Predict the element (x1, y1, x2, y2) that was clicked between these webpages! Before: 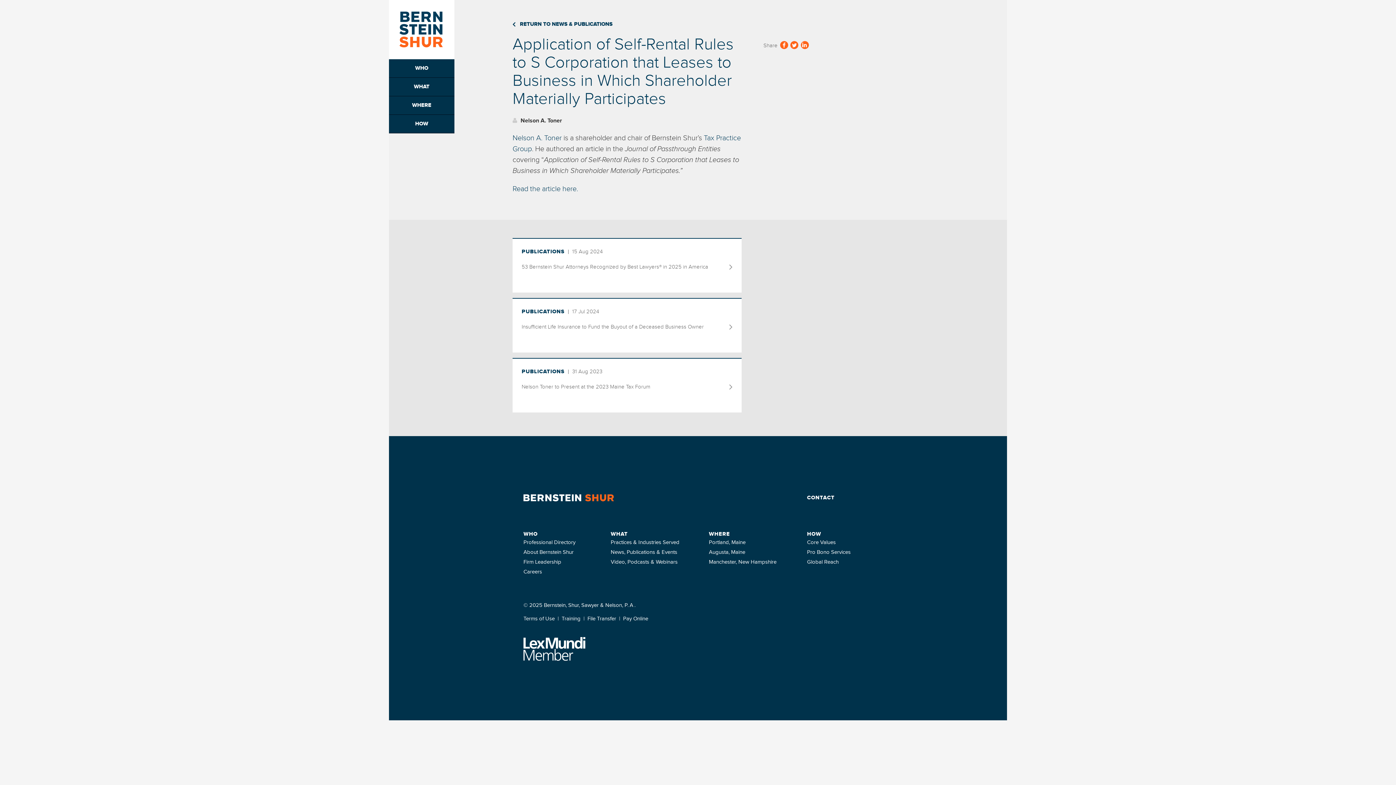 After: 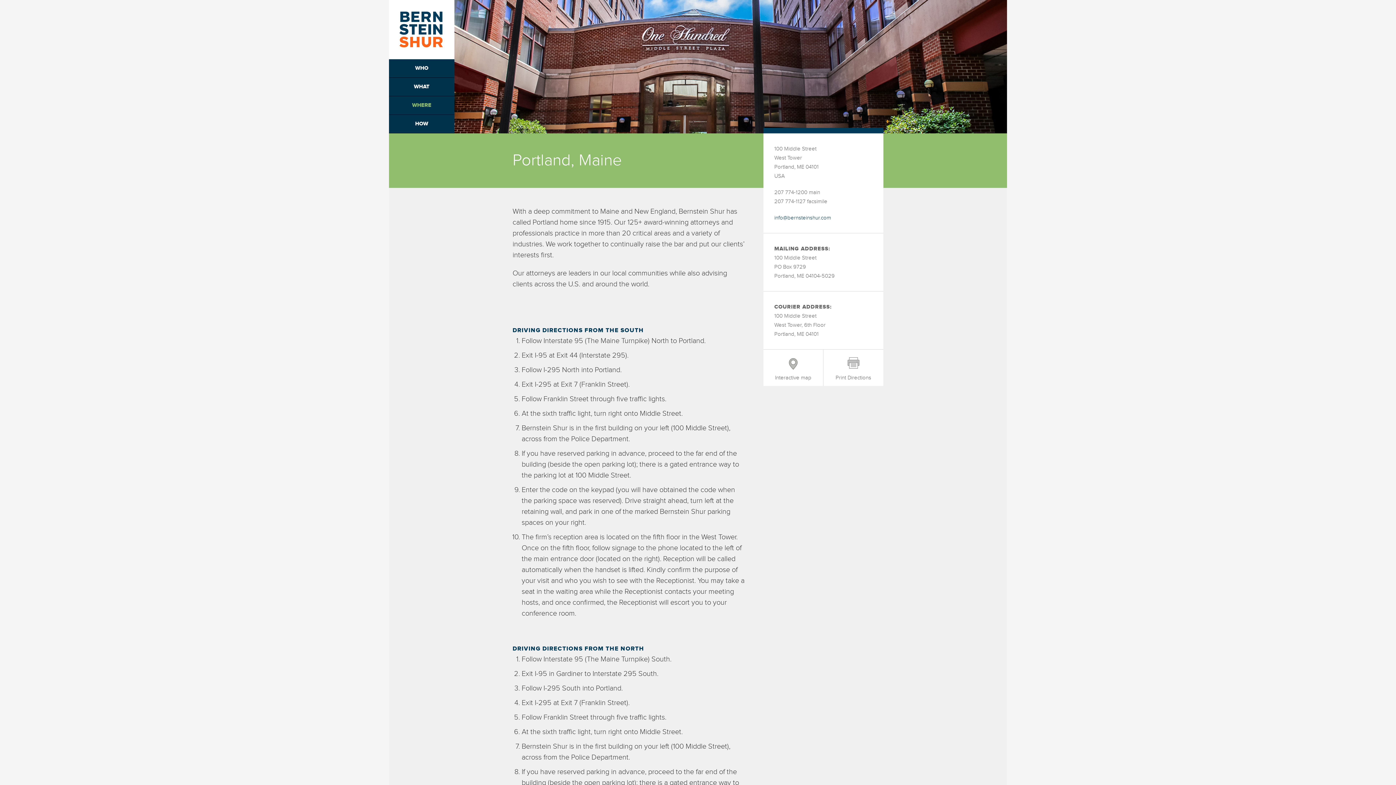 Action: bbox: (709, 539, 745, 545) label: Portland, Maine